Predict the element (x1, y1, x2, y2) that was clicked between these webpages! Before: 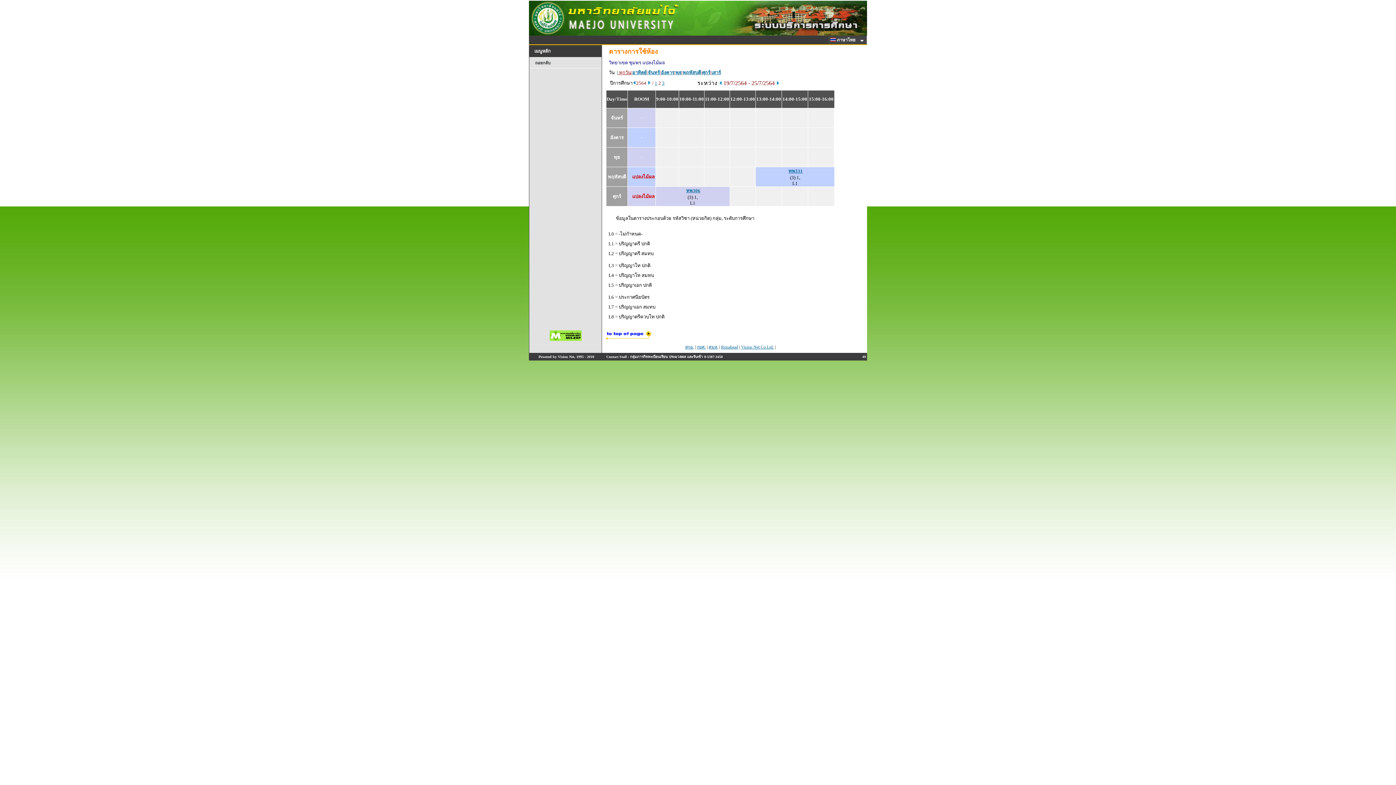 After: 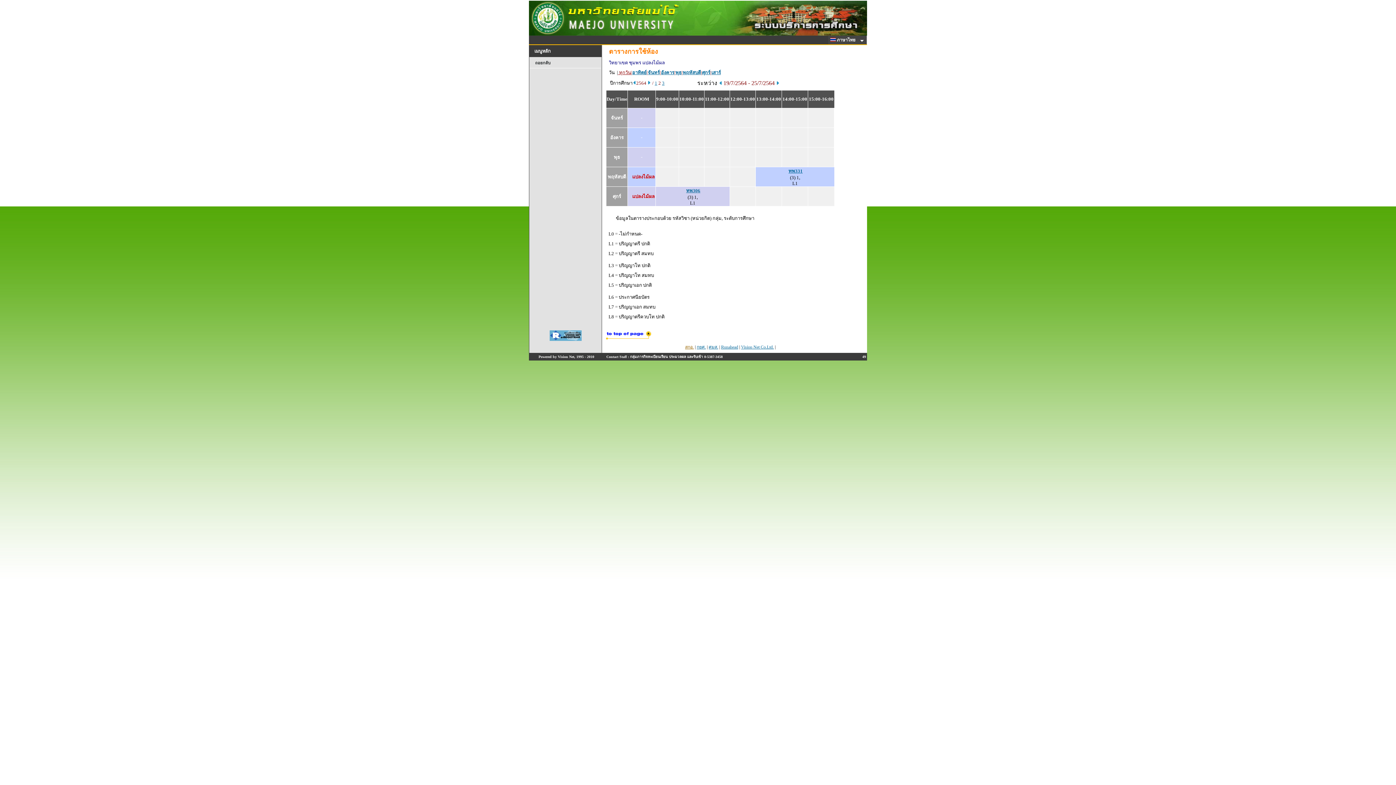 Action: label: สกอ. bbox: (685, 344, 694, 349)